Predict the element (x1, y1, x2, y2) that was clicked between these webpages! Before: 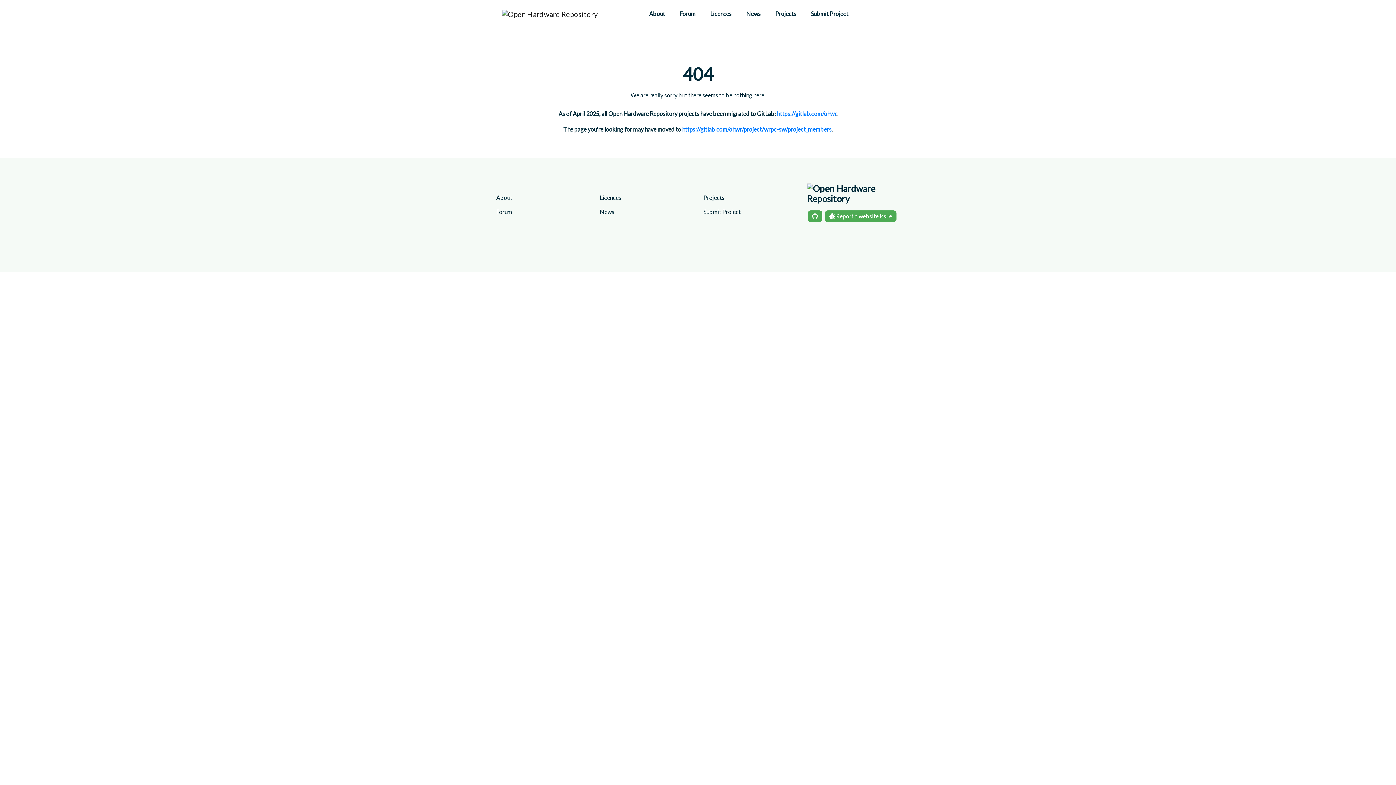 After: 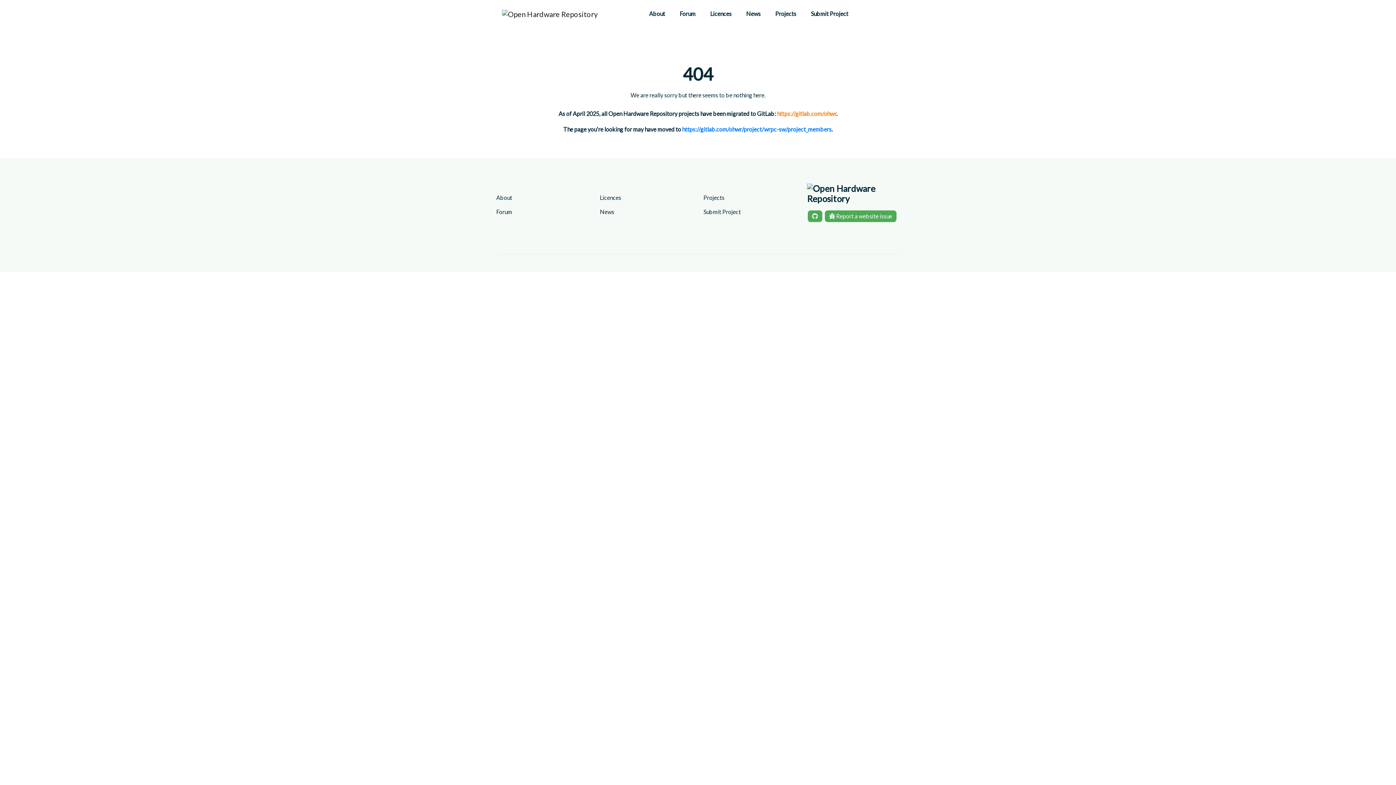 Action: bbox: (777, 110, 836, 117) label: https://gitlab.com/ohwr